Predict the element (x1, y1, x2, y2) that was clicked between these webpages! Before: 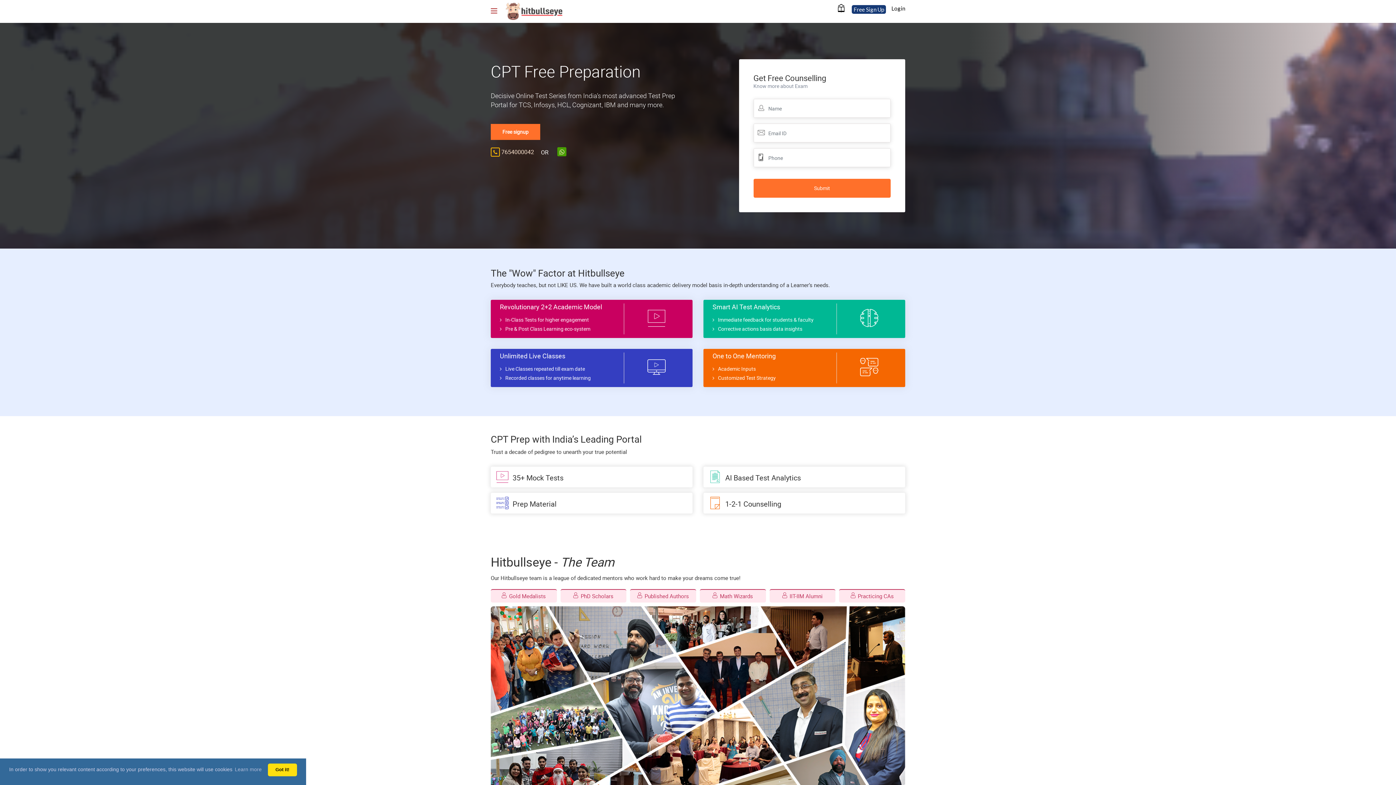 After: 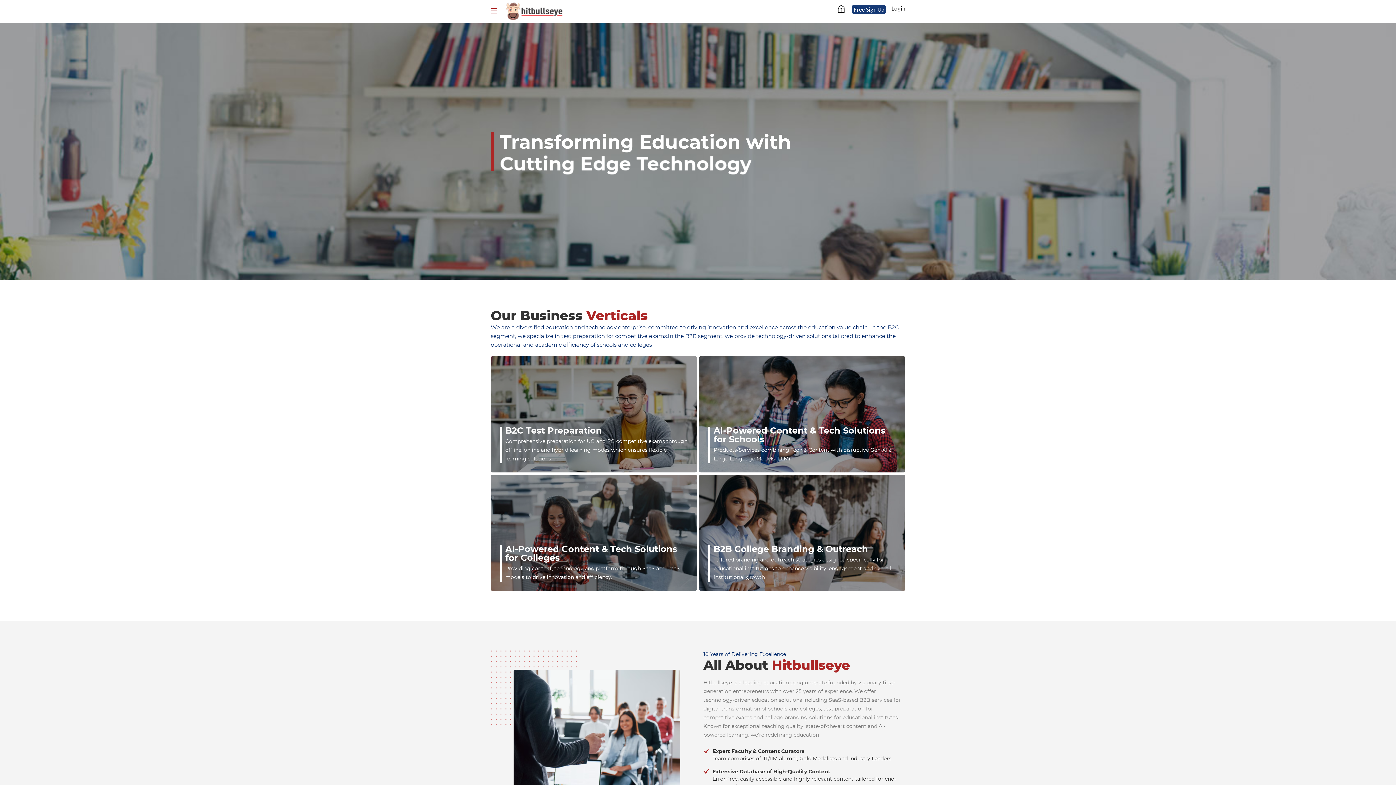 Action: bbox: (505, 1, 563, 20)